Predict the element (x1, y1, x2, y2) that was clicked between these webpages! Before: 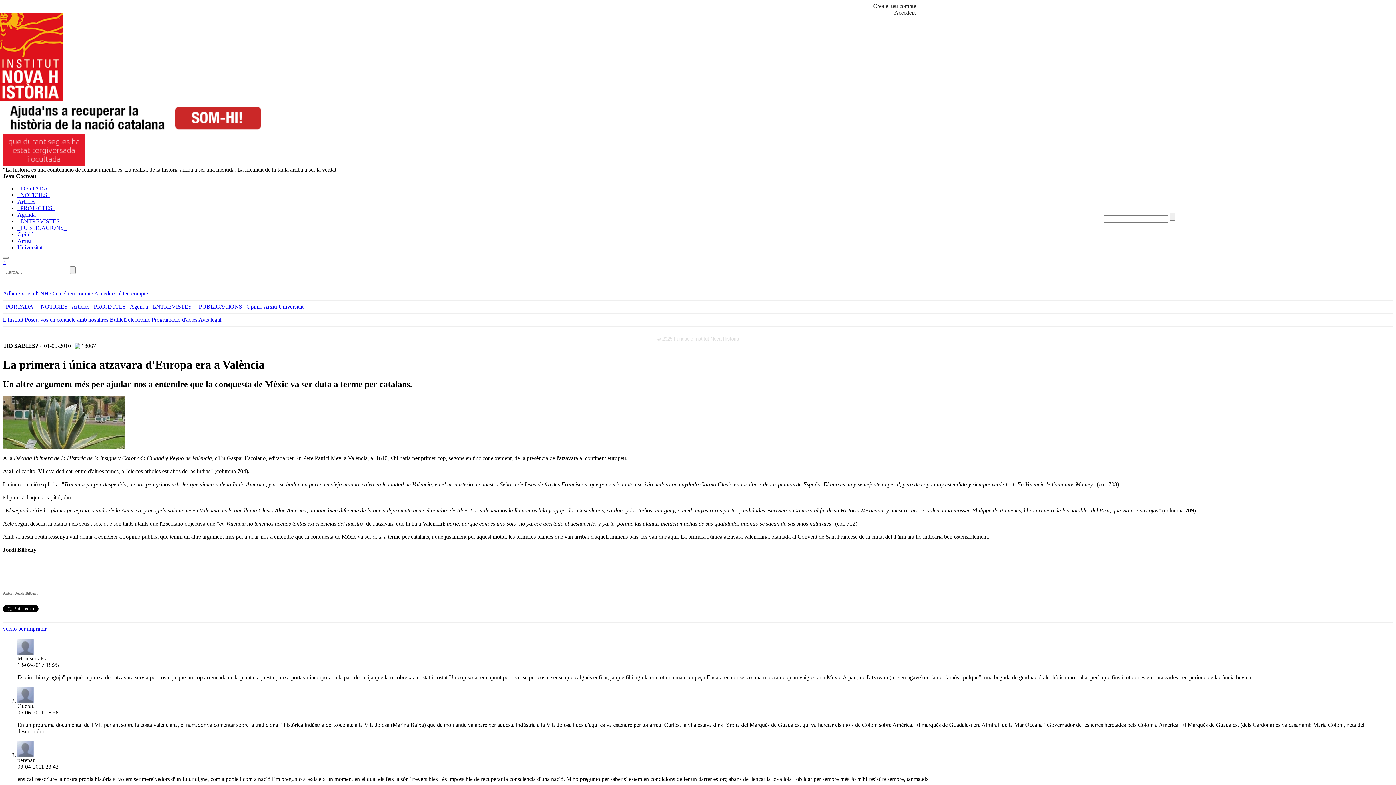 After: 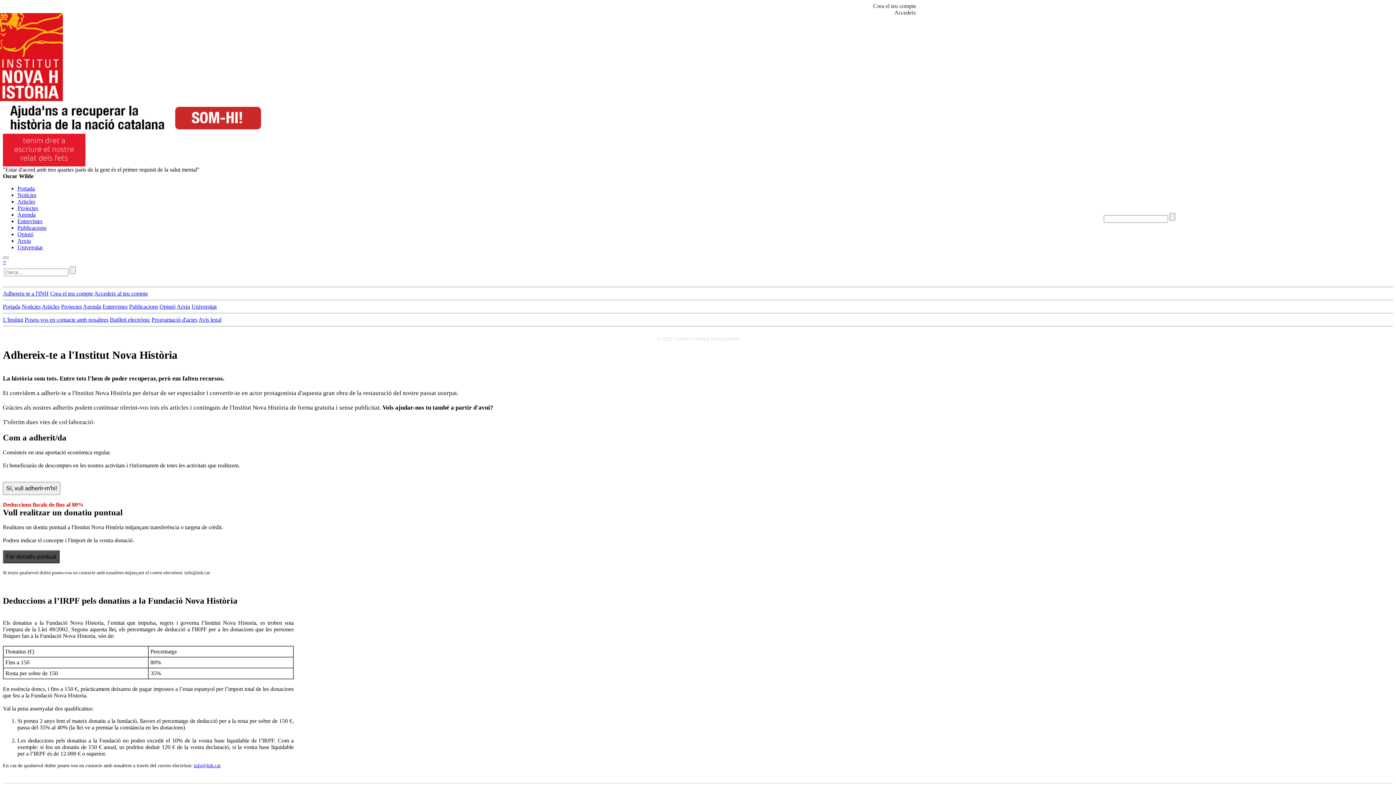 Action: bbox: (2, 161, 85, 167)